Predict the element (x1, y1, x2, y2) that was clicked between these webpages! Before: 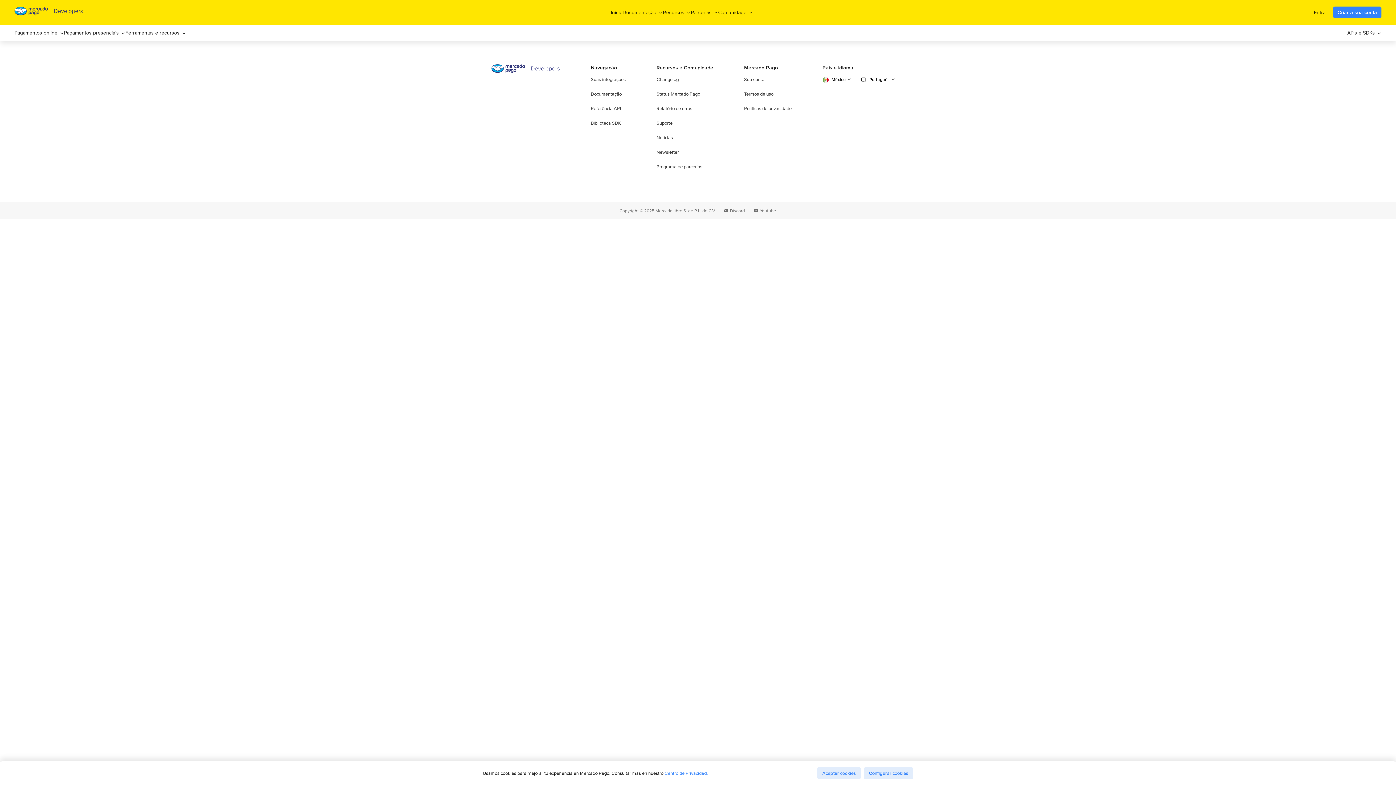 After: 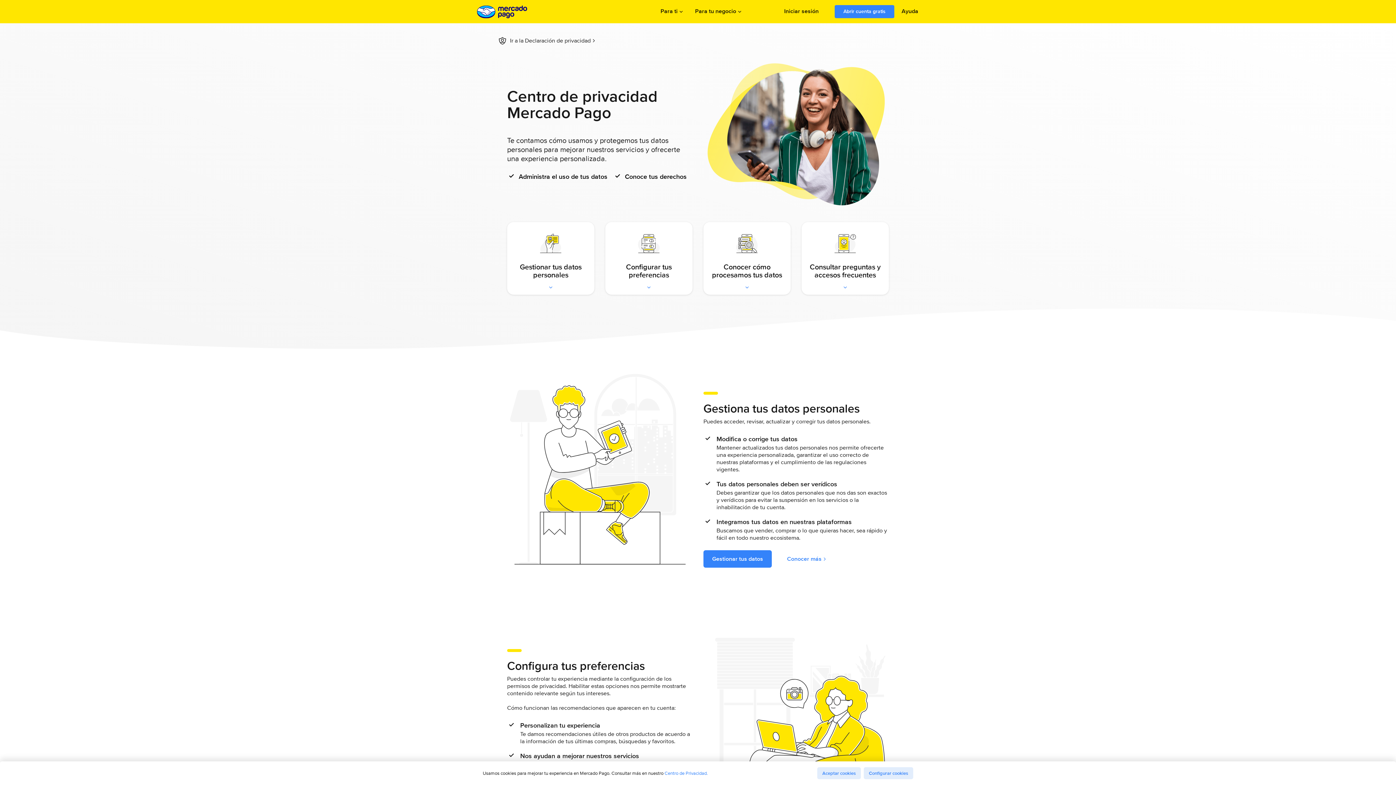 Action: label: Políticas de privacidade bbox: (744, 105, 791, 111)